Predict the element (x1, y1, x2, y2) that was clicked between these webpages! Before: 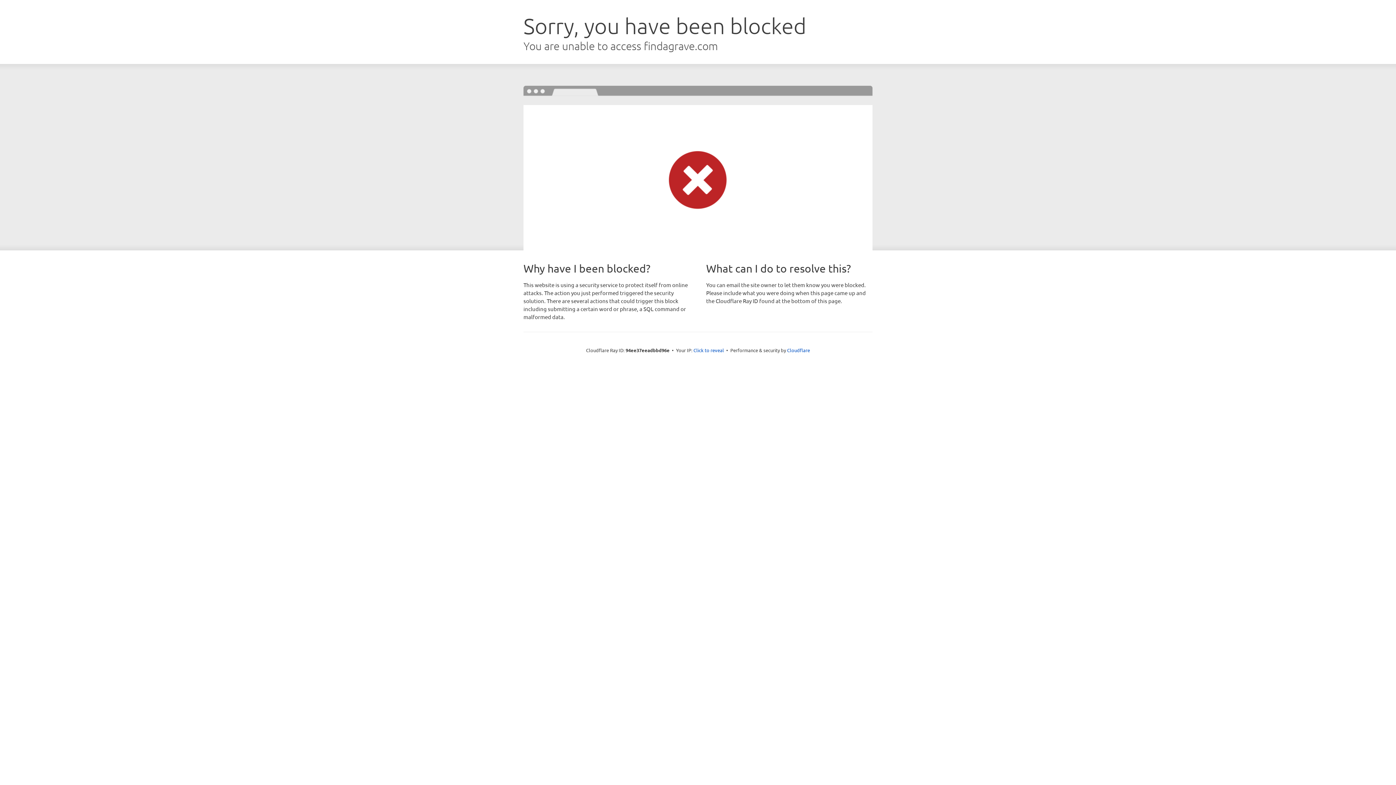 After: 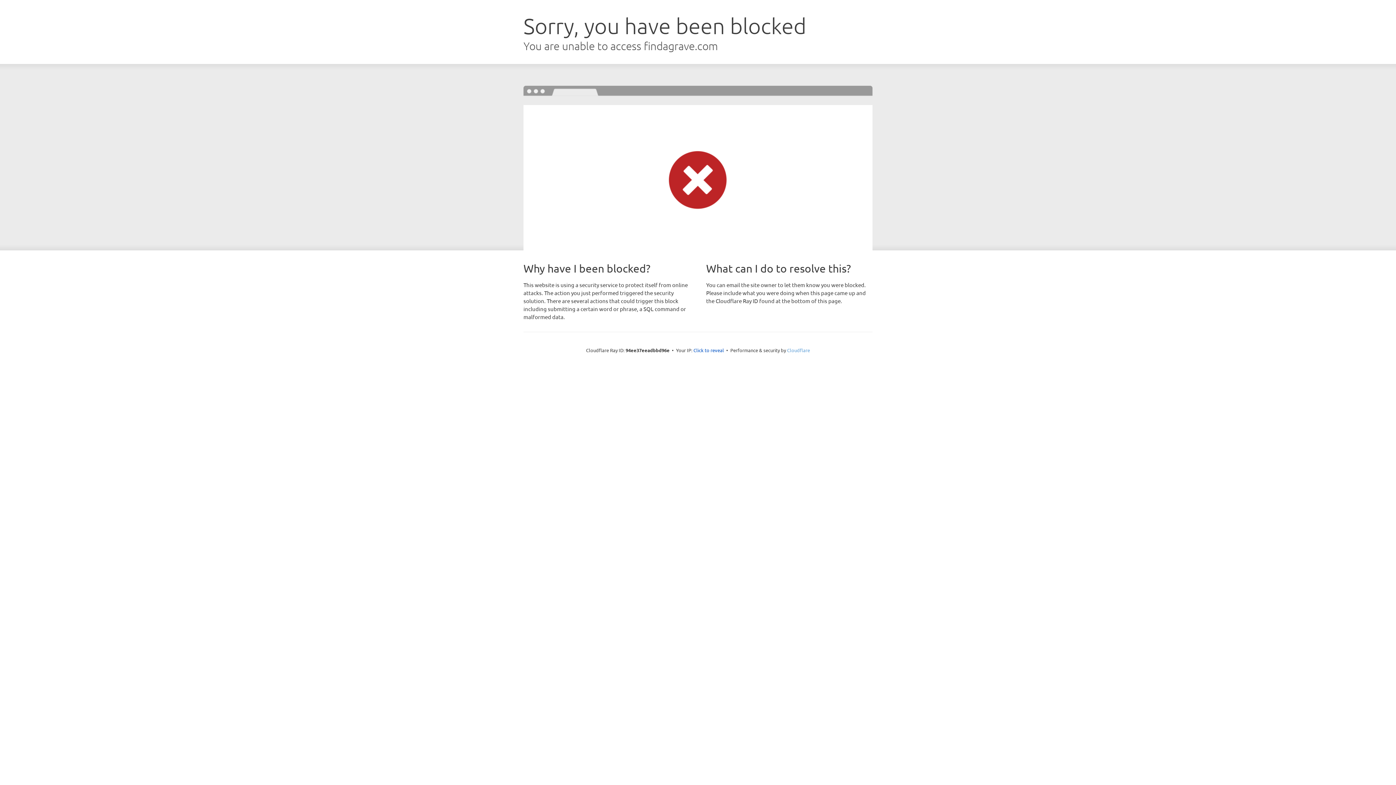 Action: bbox: (787, 347, 810, 353) label: Cloudflare